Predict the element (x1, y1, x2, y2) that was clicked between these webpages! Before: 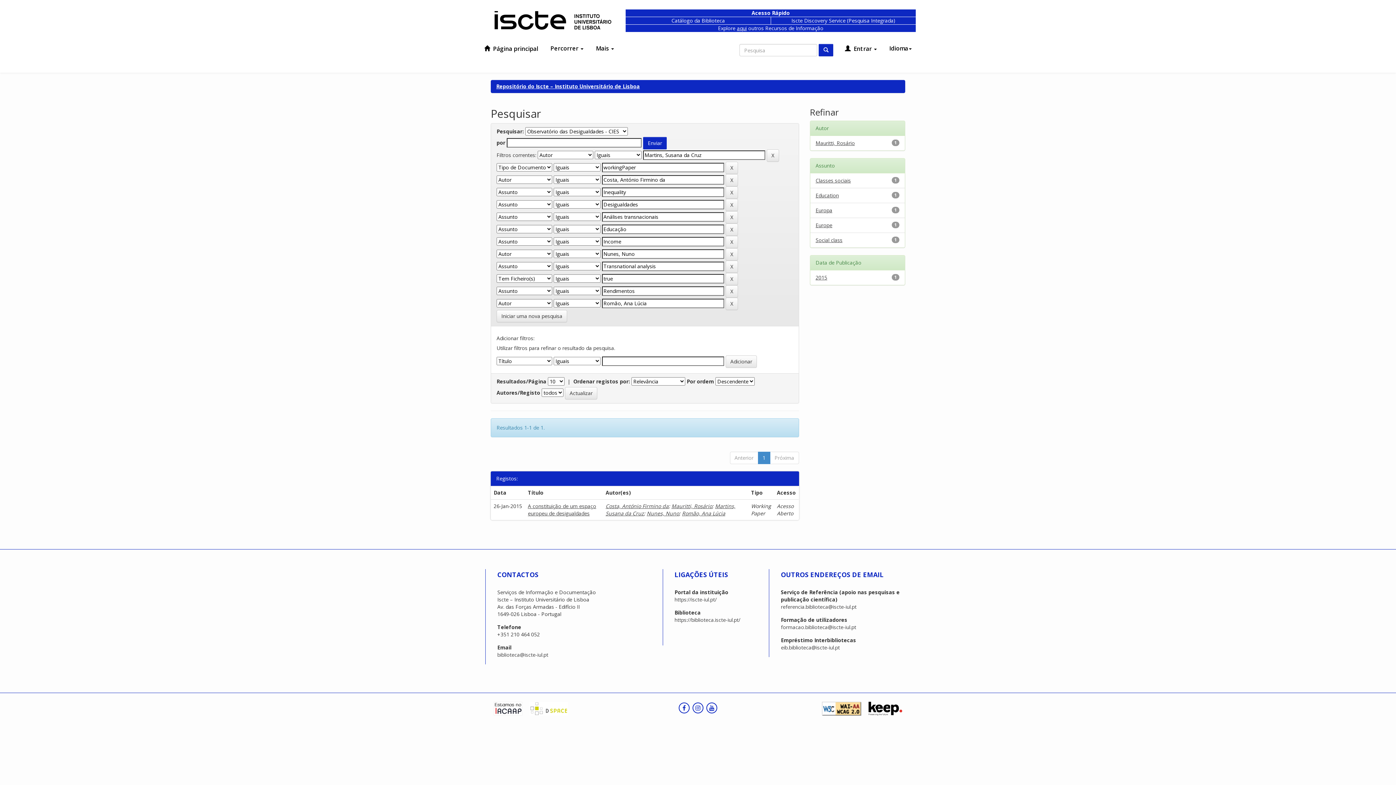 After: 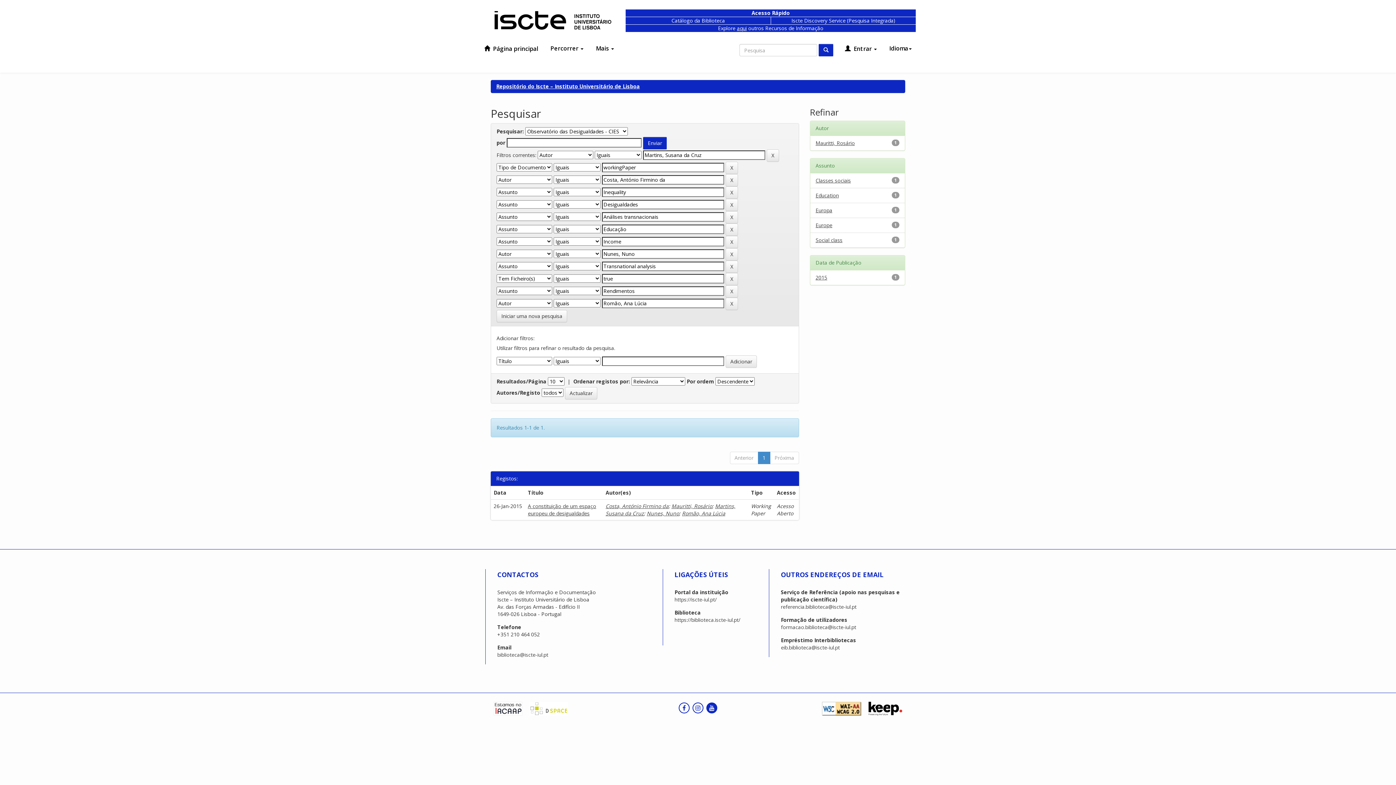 Action: bbox: (706, 702, 717, 713)